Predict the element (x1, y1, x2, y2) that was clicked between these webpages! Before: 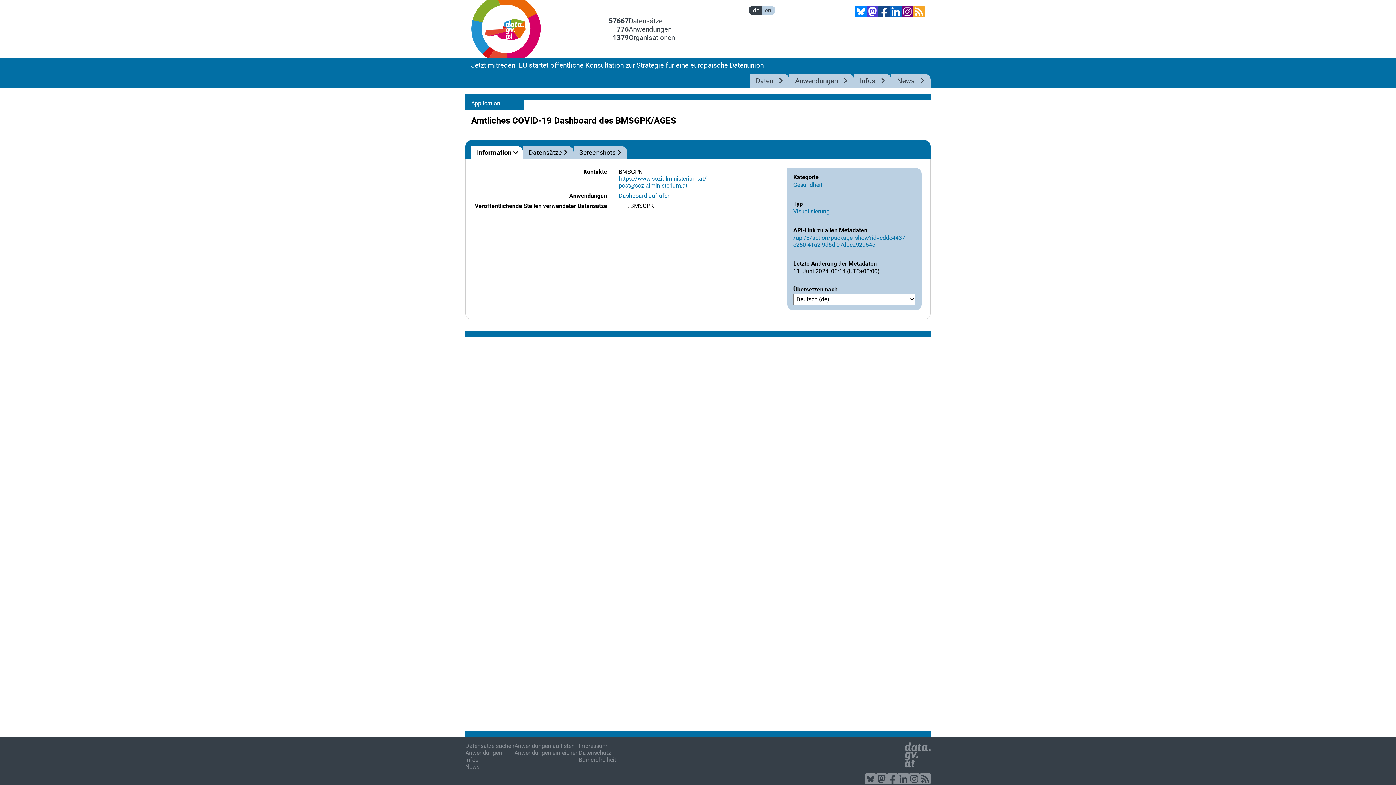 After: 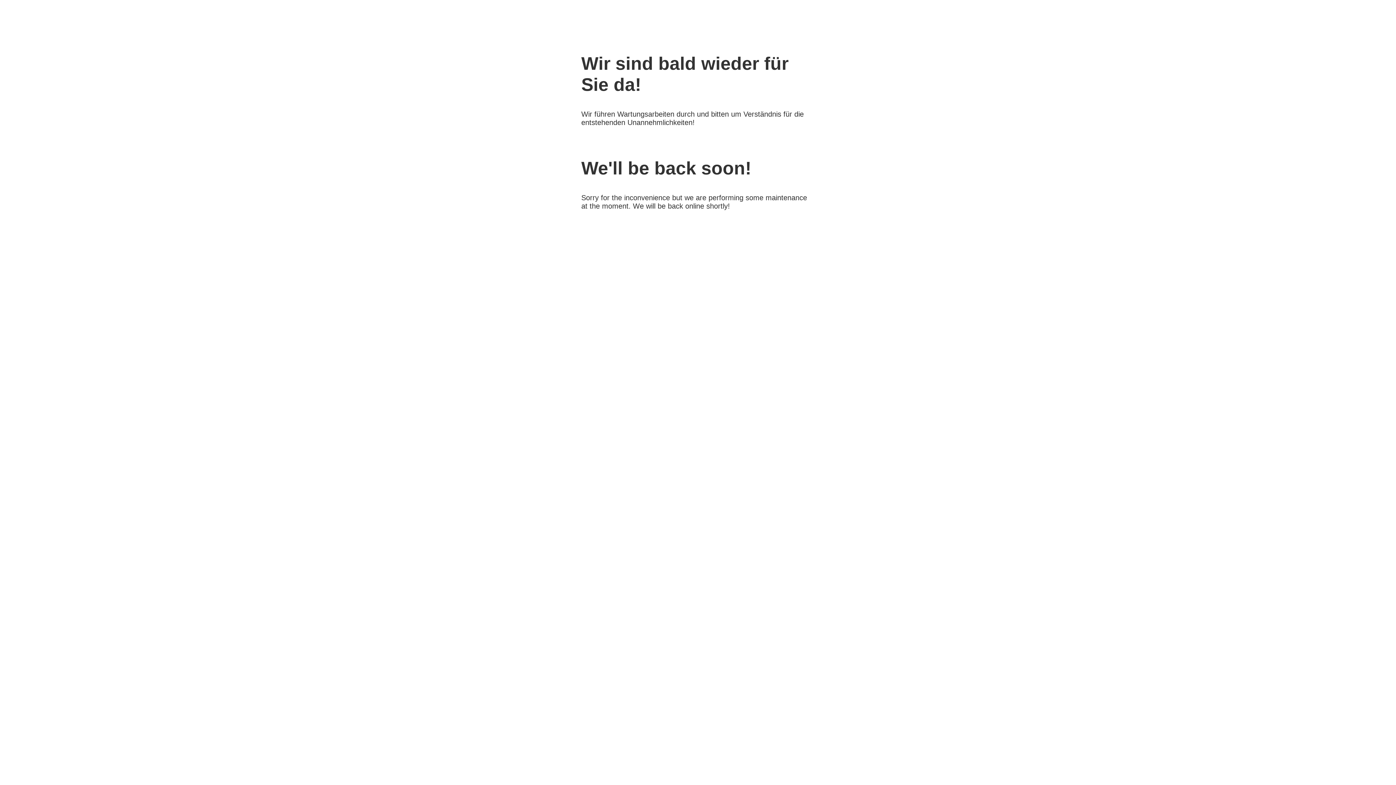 Action: bbox: (465, 756, 478, 763) label: Infos